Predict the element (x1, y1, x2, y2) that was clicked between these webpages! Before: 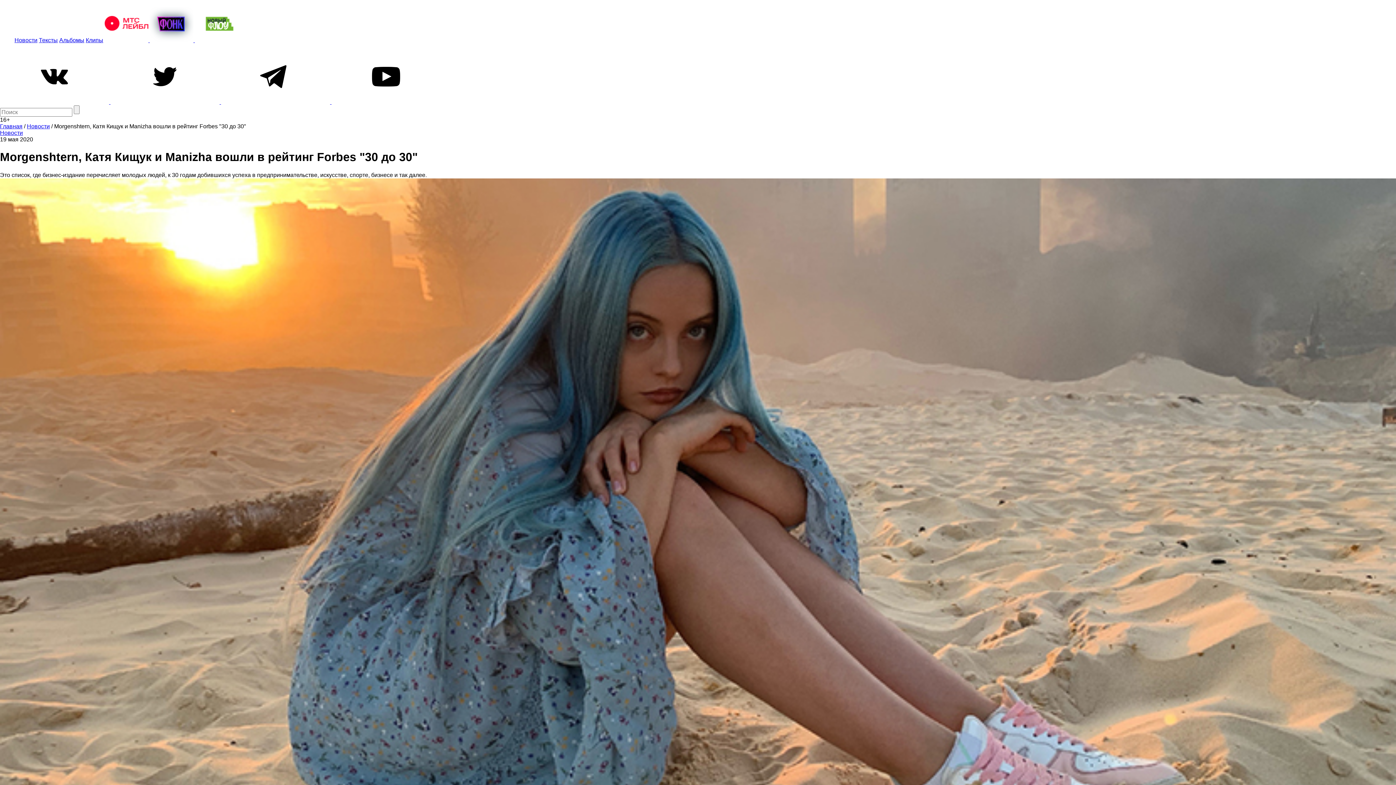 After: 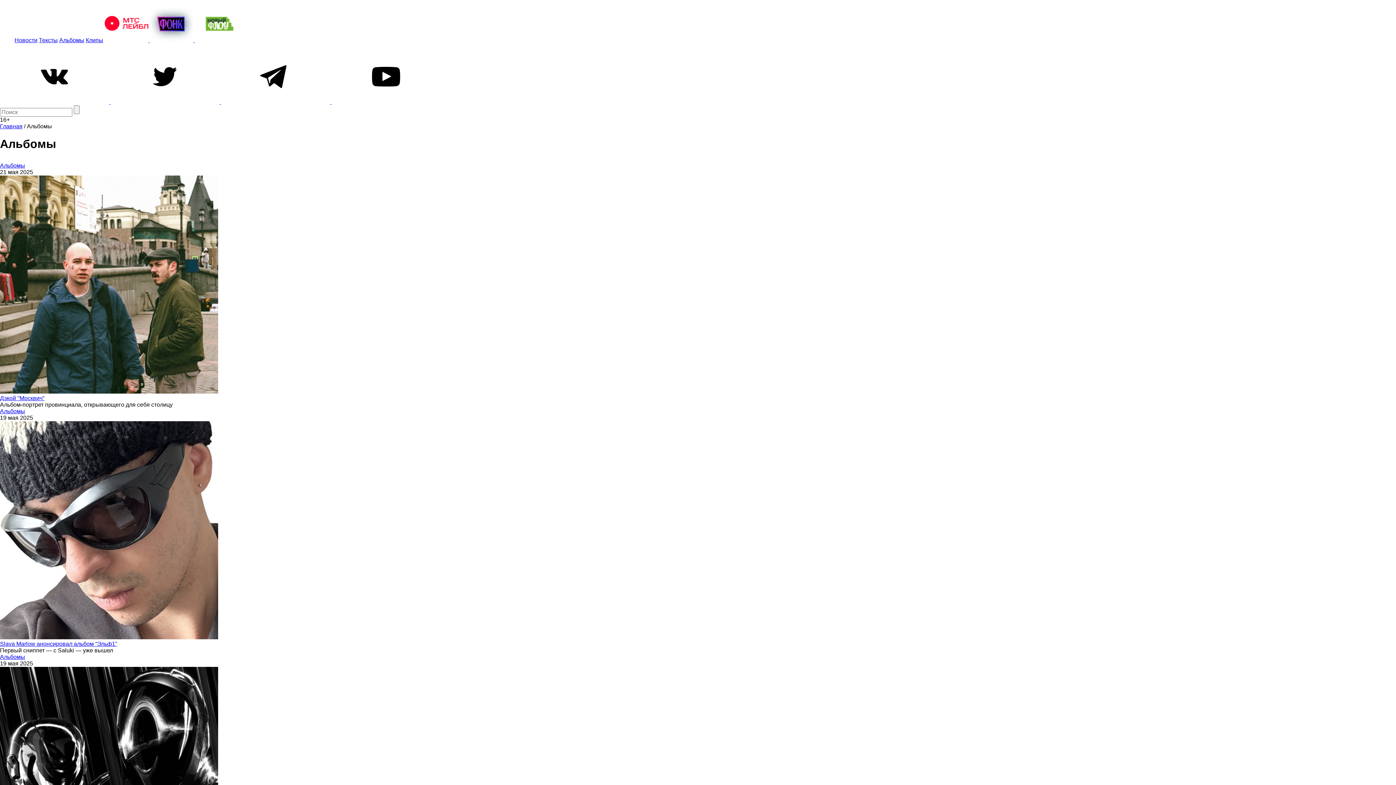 Action: label: Альбомы bbox: (59, 37, 84, 43)